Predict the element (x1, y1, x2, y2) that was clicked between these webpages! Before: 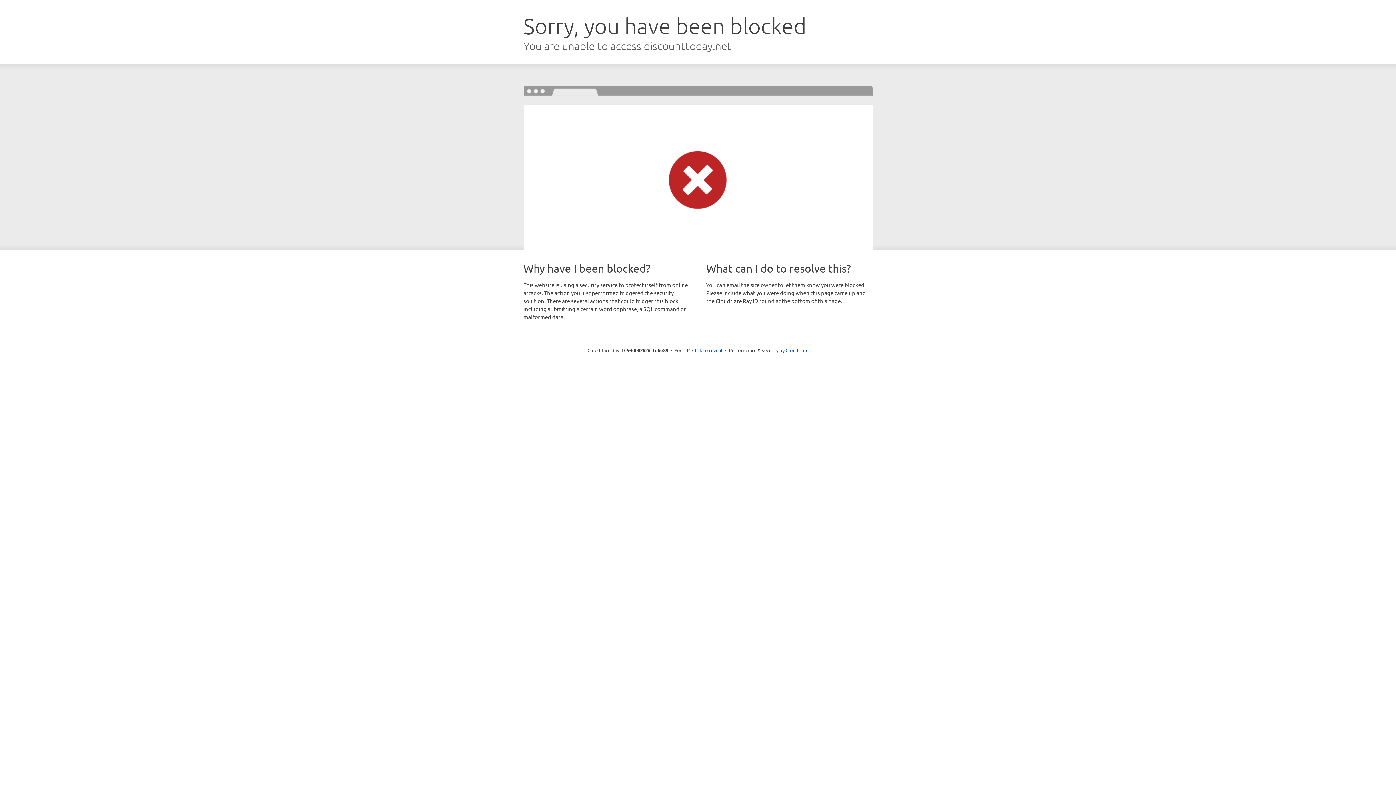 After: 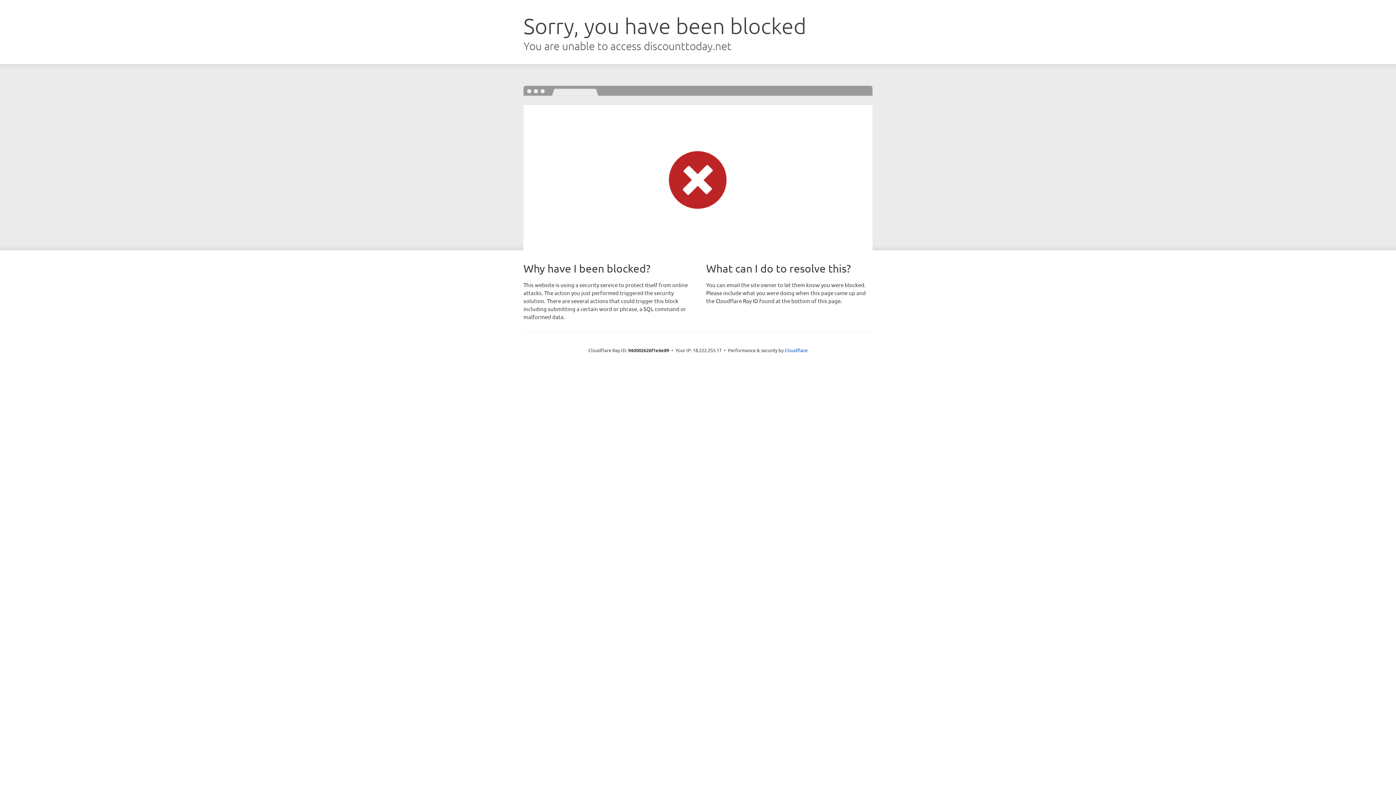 Action: bbox: (692, 346, 722, 353) label: Click to reveal